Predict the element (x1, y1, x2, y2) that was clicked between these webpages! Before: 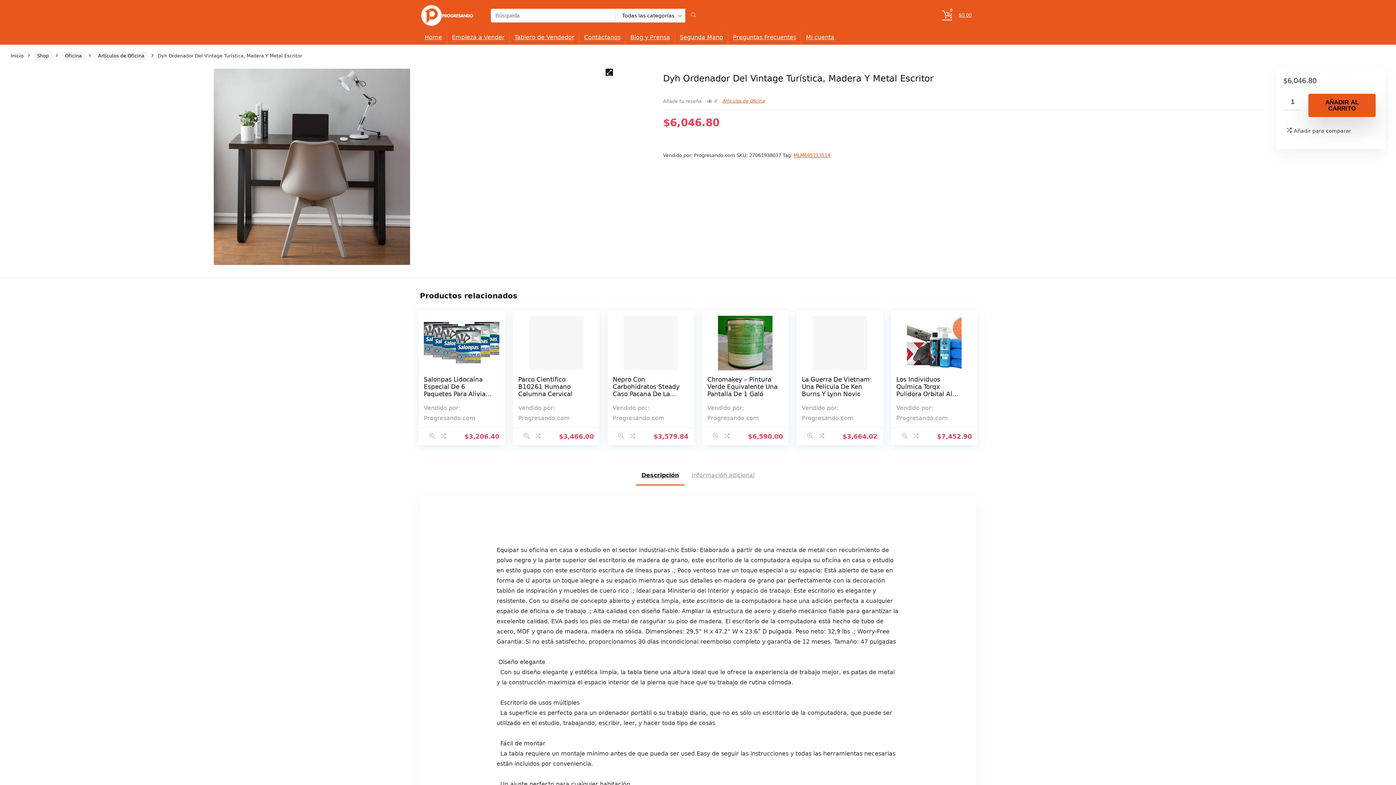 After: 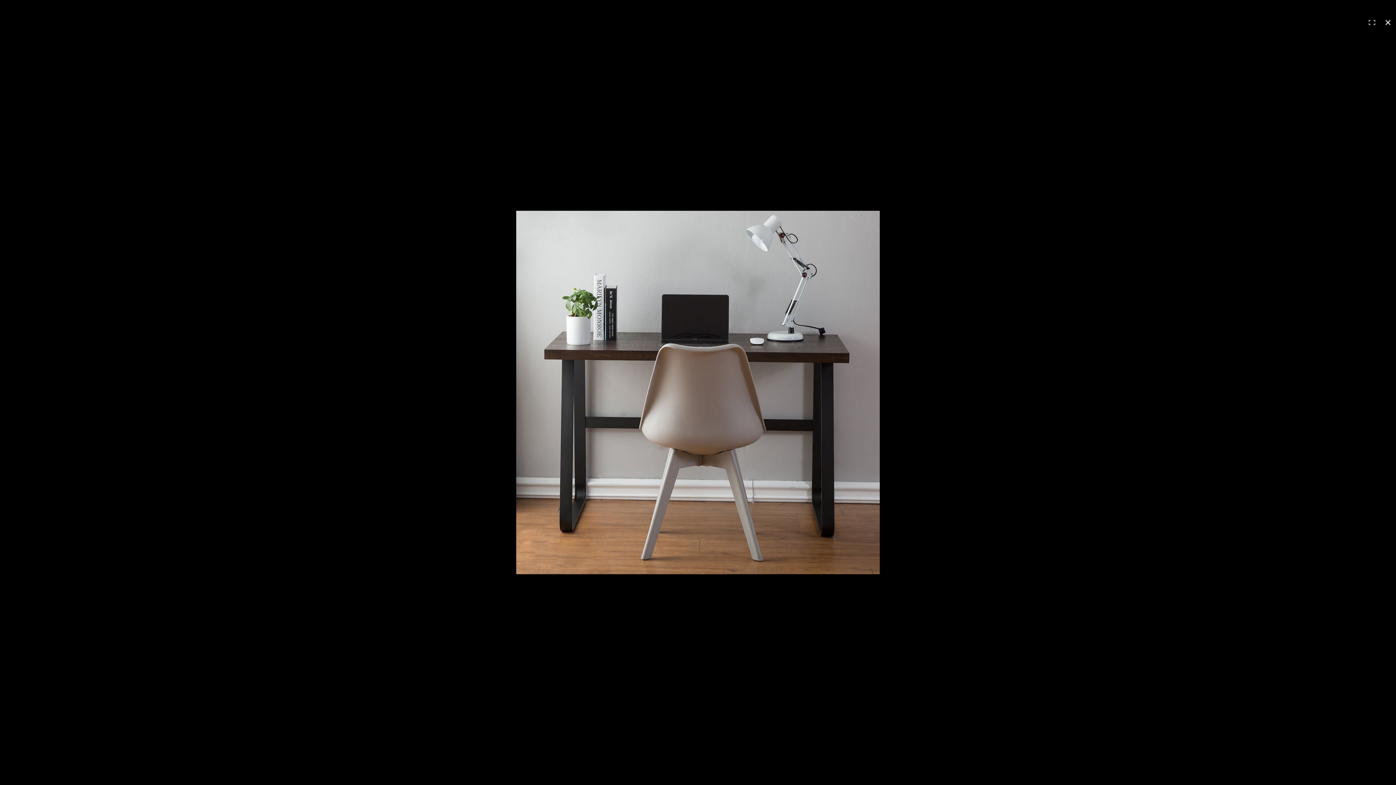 Action: label: Ver galería de imágenes a pantalla completa bbox: (605, 68, 613, 76)